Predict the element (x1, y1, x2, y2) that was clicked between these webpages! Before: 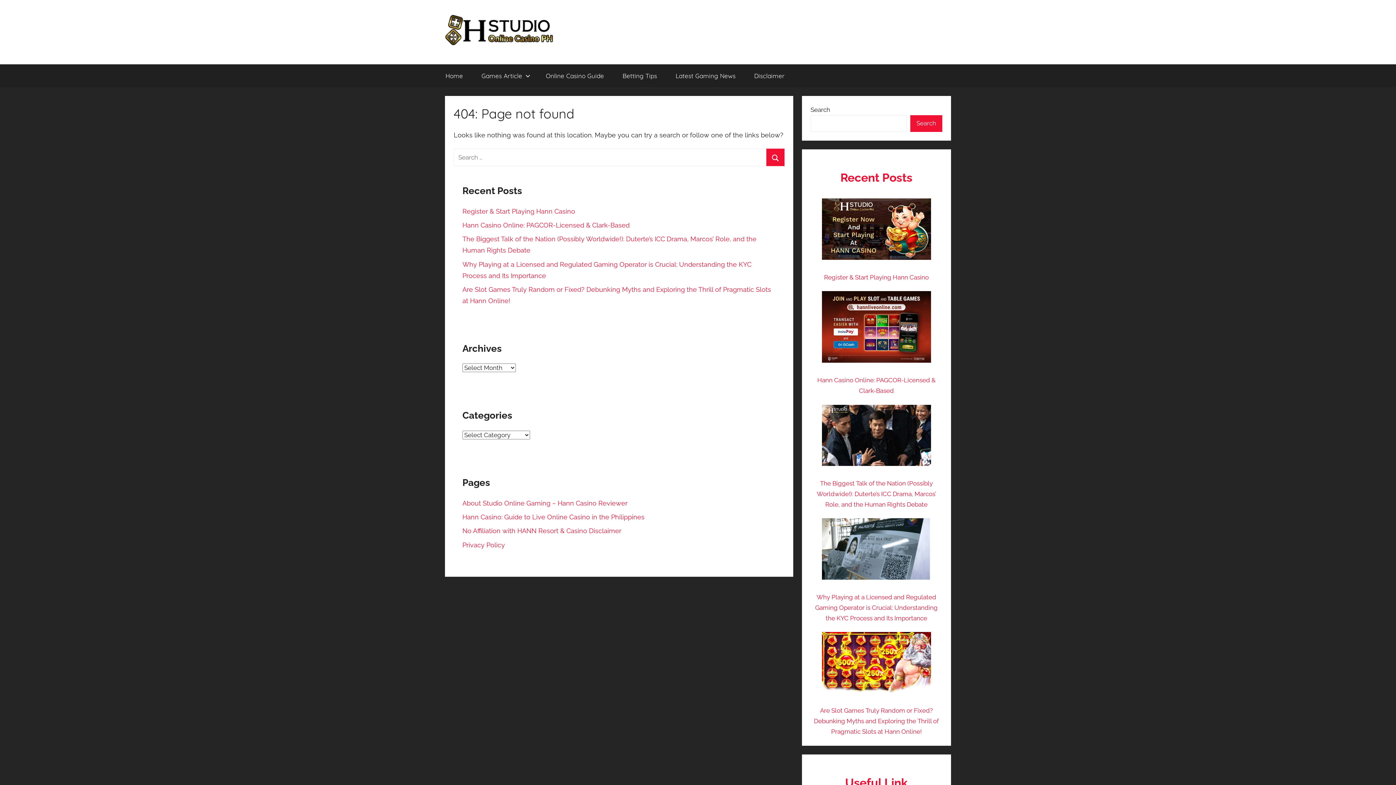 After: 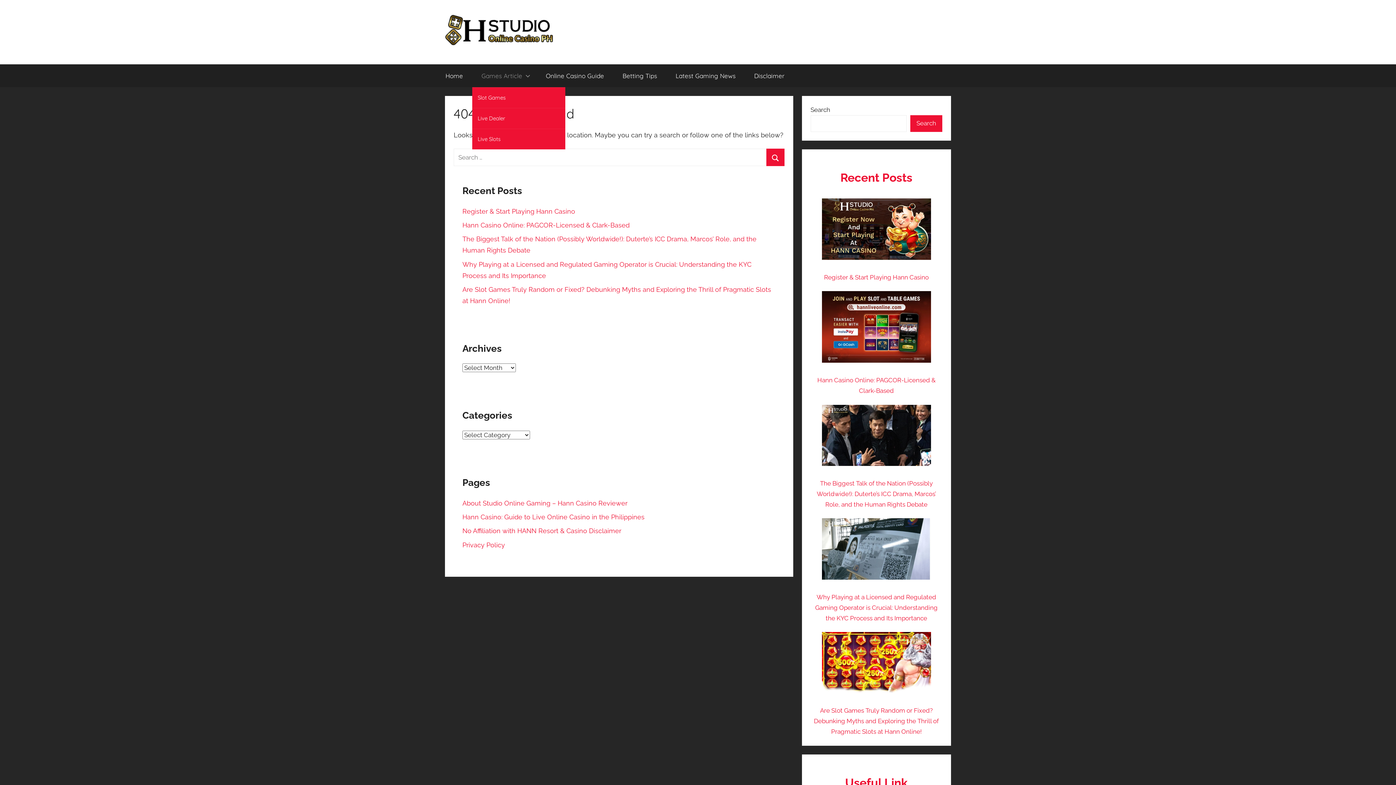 Action: bbox: (472, 64, 536, 87) label: Games Article